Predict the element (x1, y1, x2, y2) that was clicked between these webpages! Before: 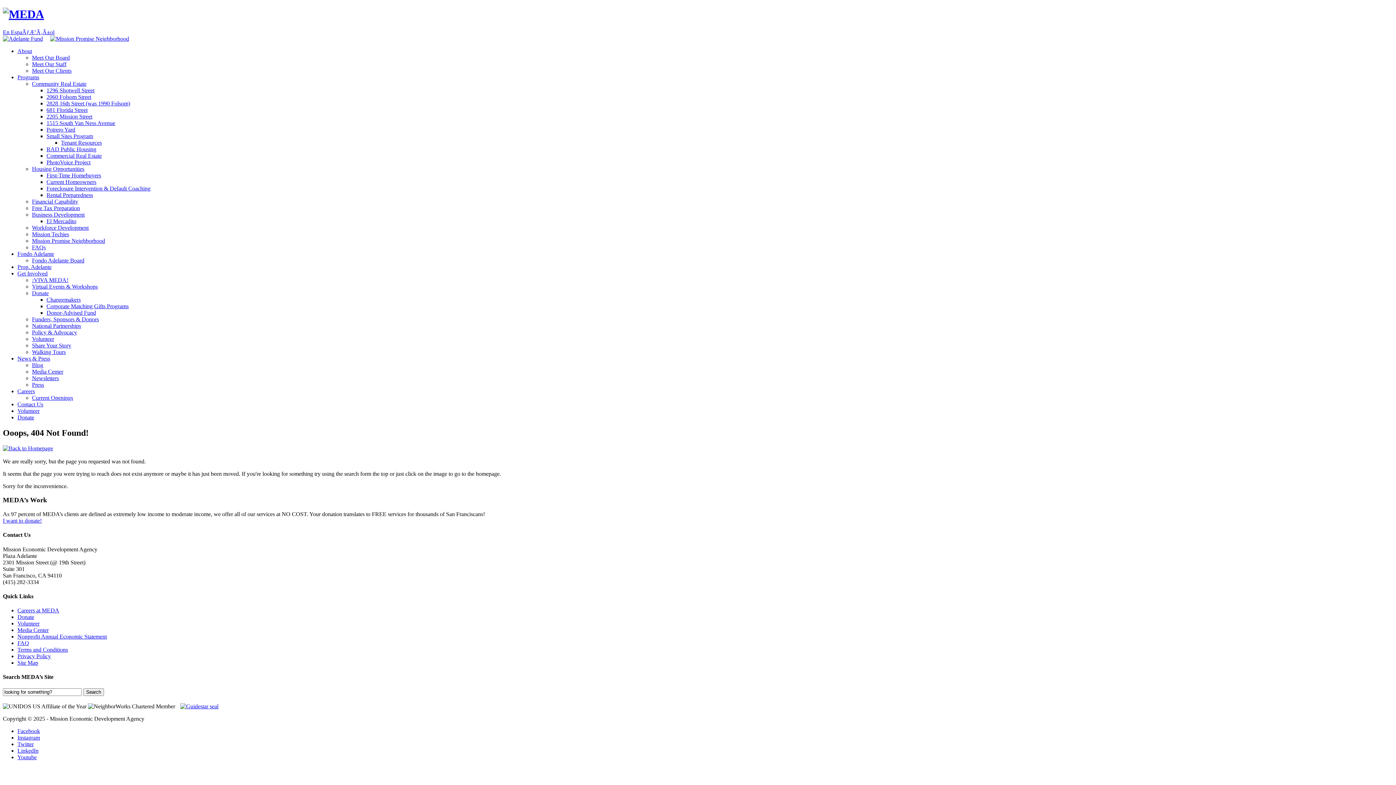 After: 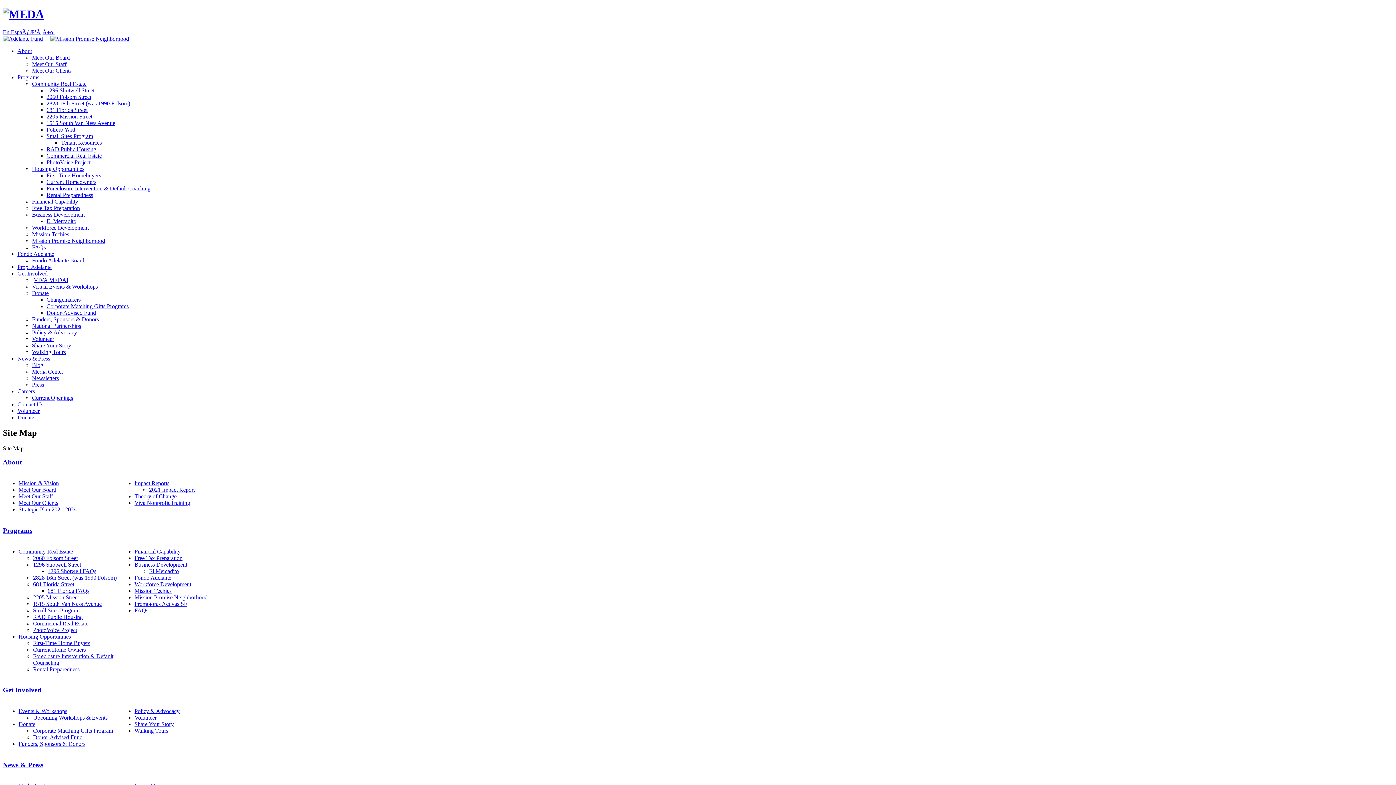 Action: bbox: (17, 660, 38, 666) label: Site Map